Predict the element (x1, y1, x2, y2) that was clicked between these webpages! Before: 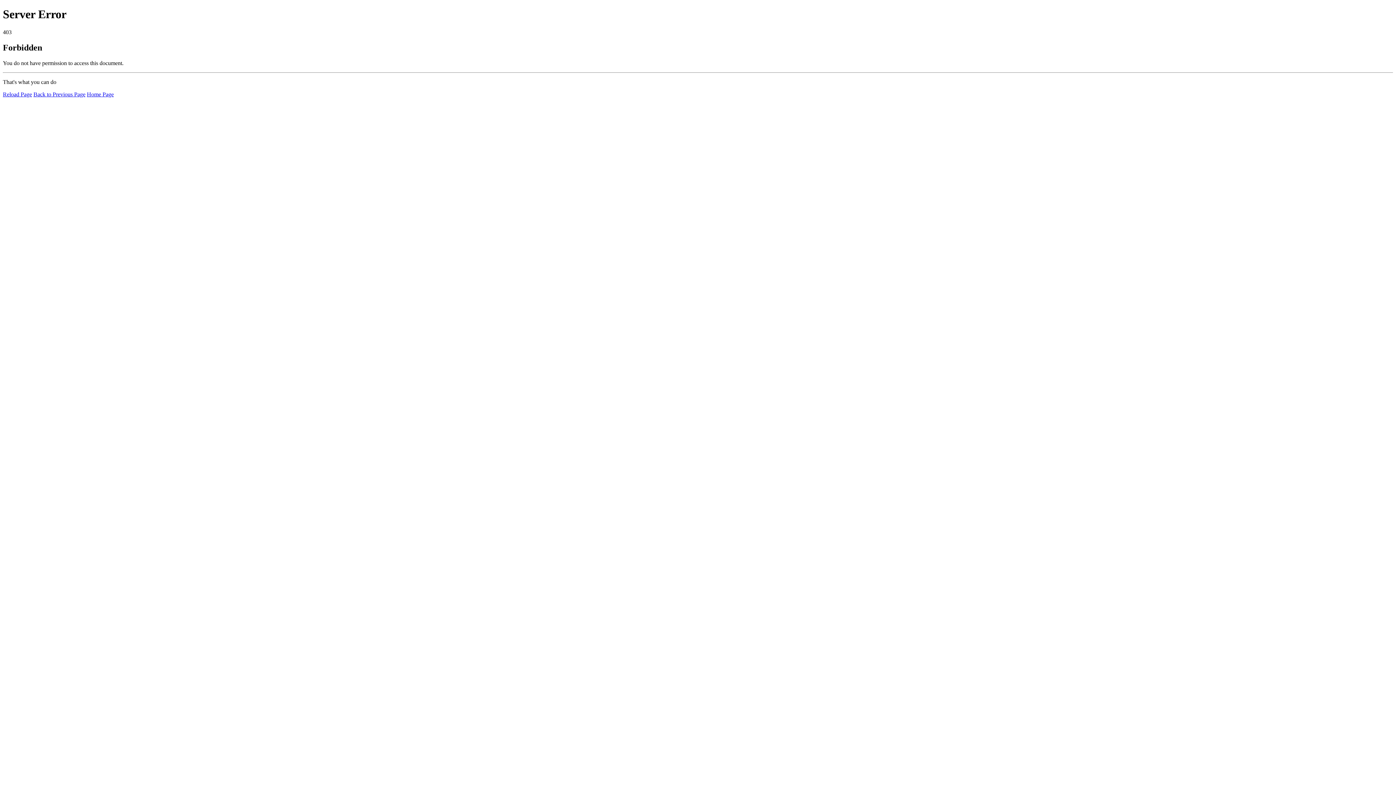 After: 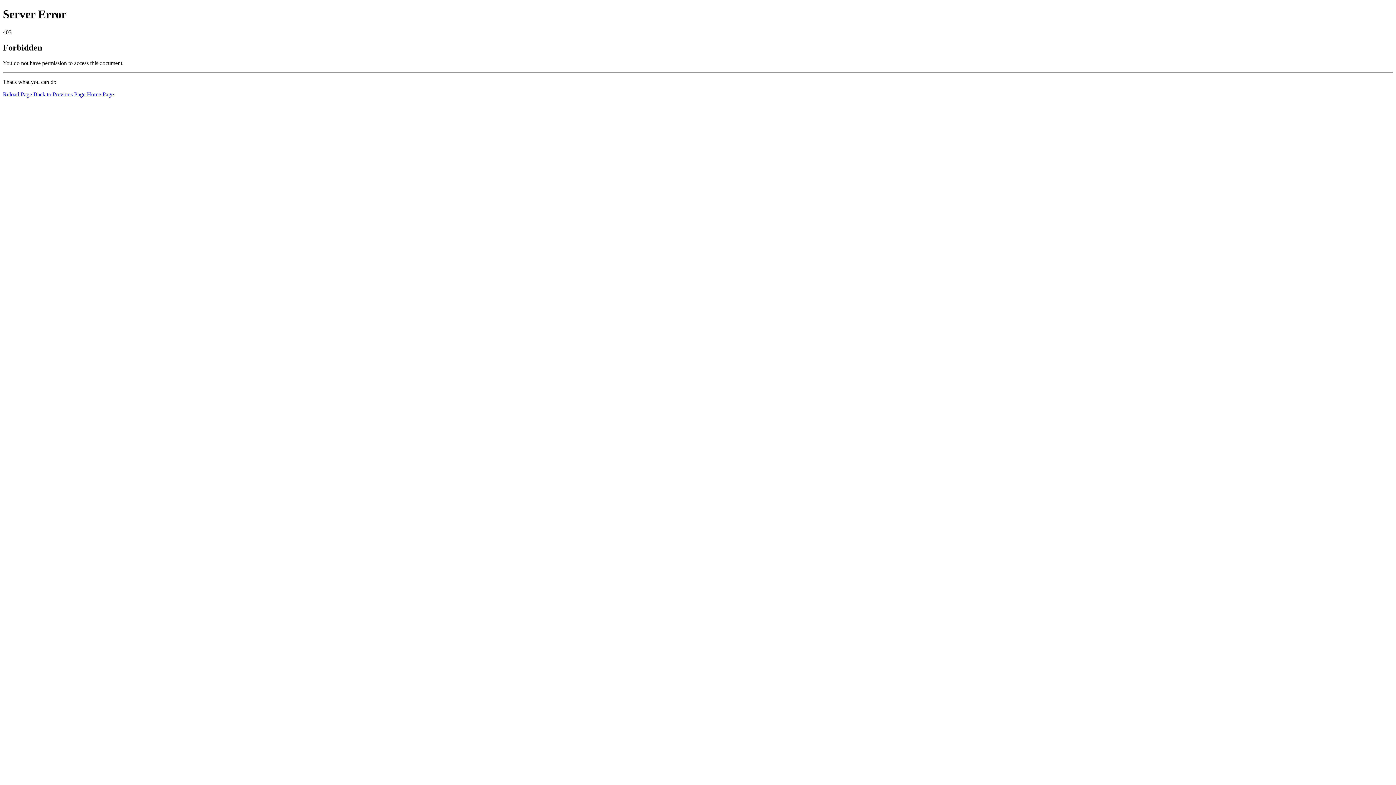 Action: label: Home Page bbox: (86, 91, 113, 97)